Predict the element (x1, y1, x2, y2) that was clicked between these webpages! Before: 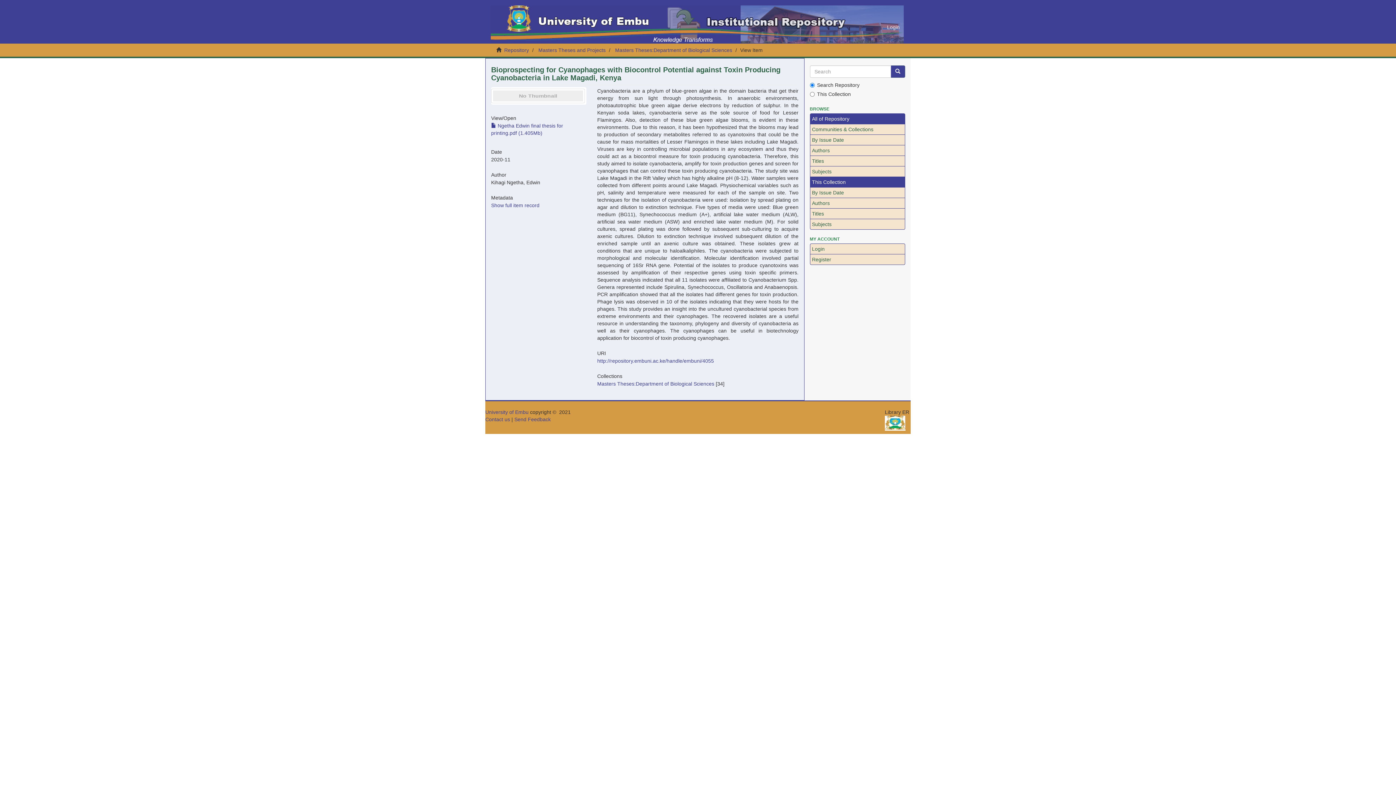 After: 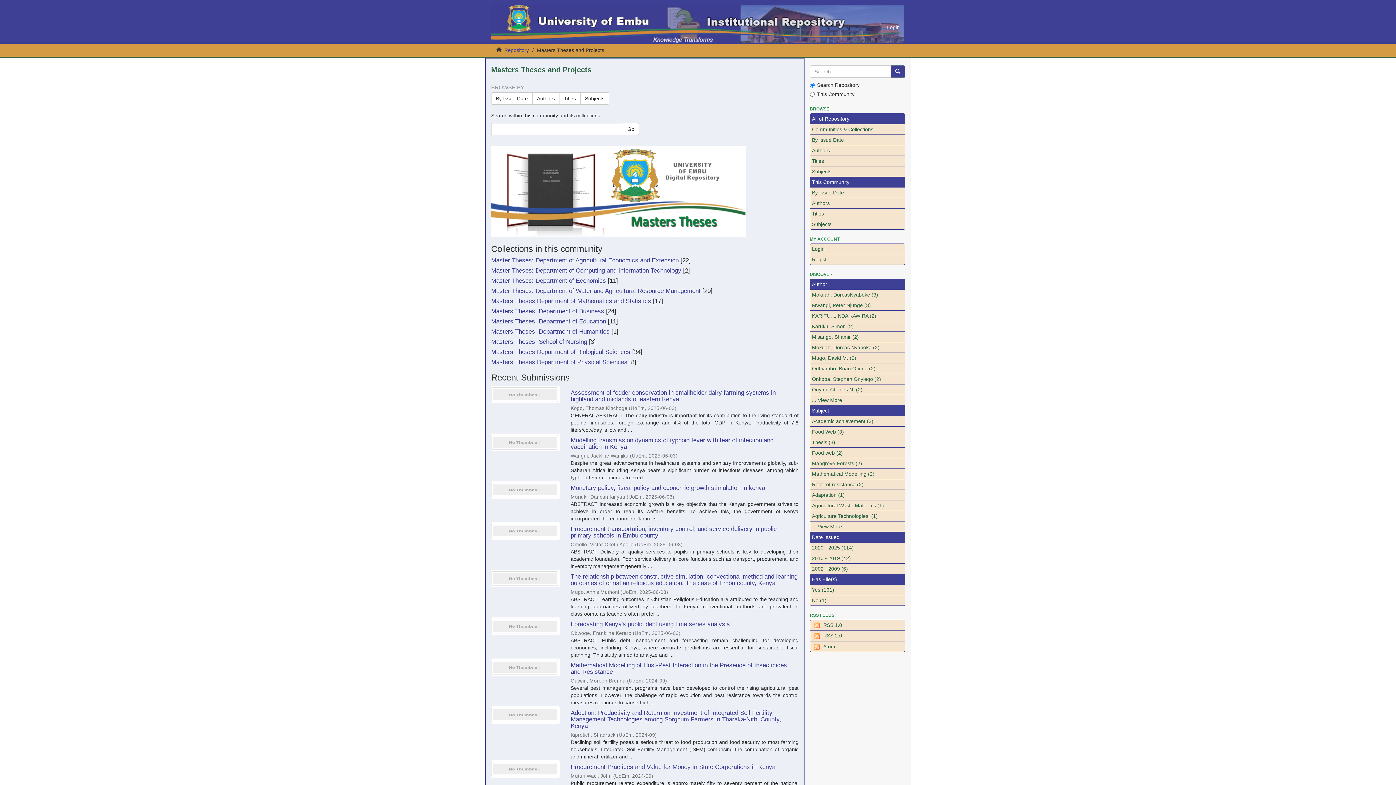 Action: bbox: (538, 47, 605, 53) label: Masters Theses and Projects